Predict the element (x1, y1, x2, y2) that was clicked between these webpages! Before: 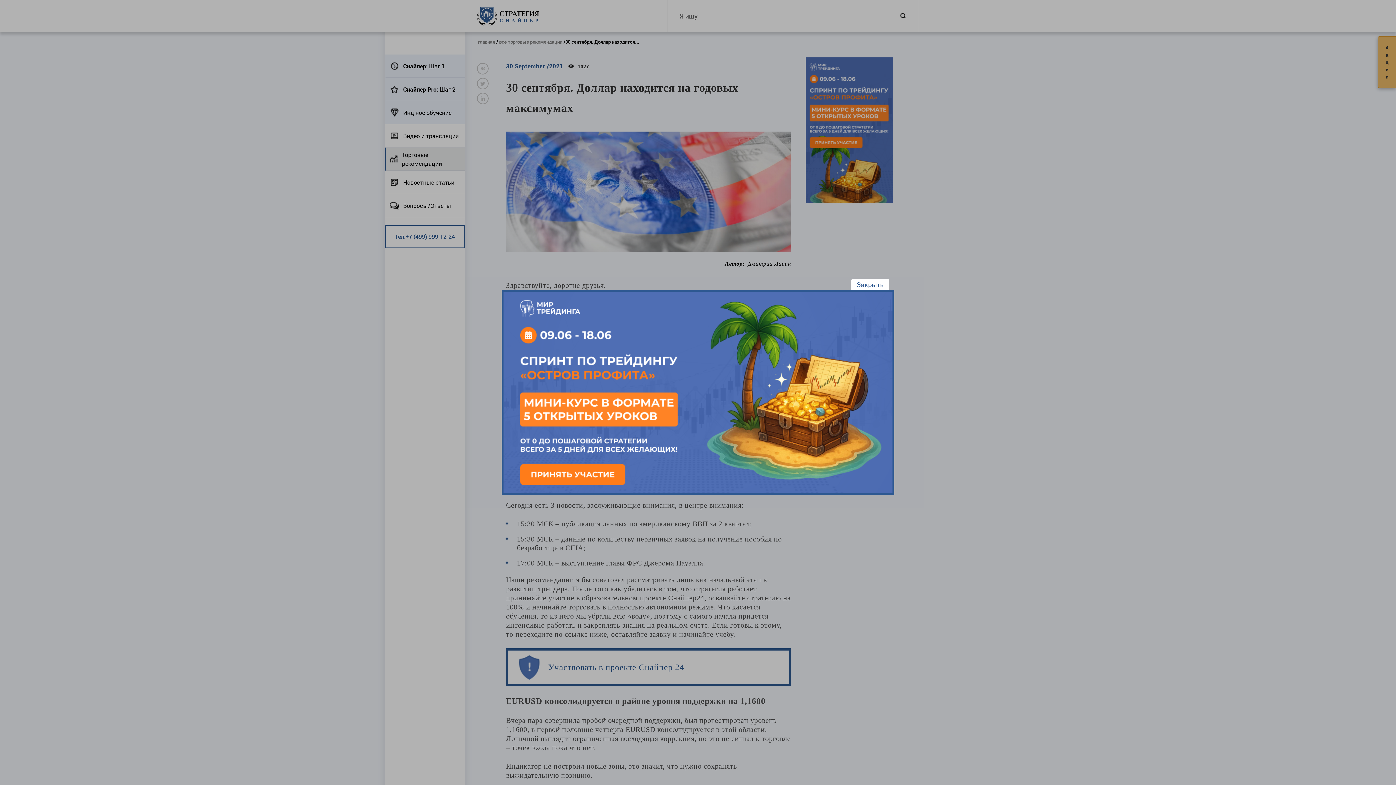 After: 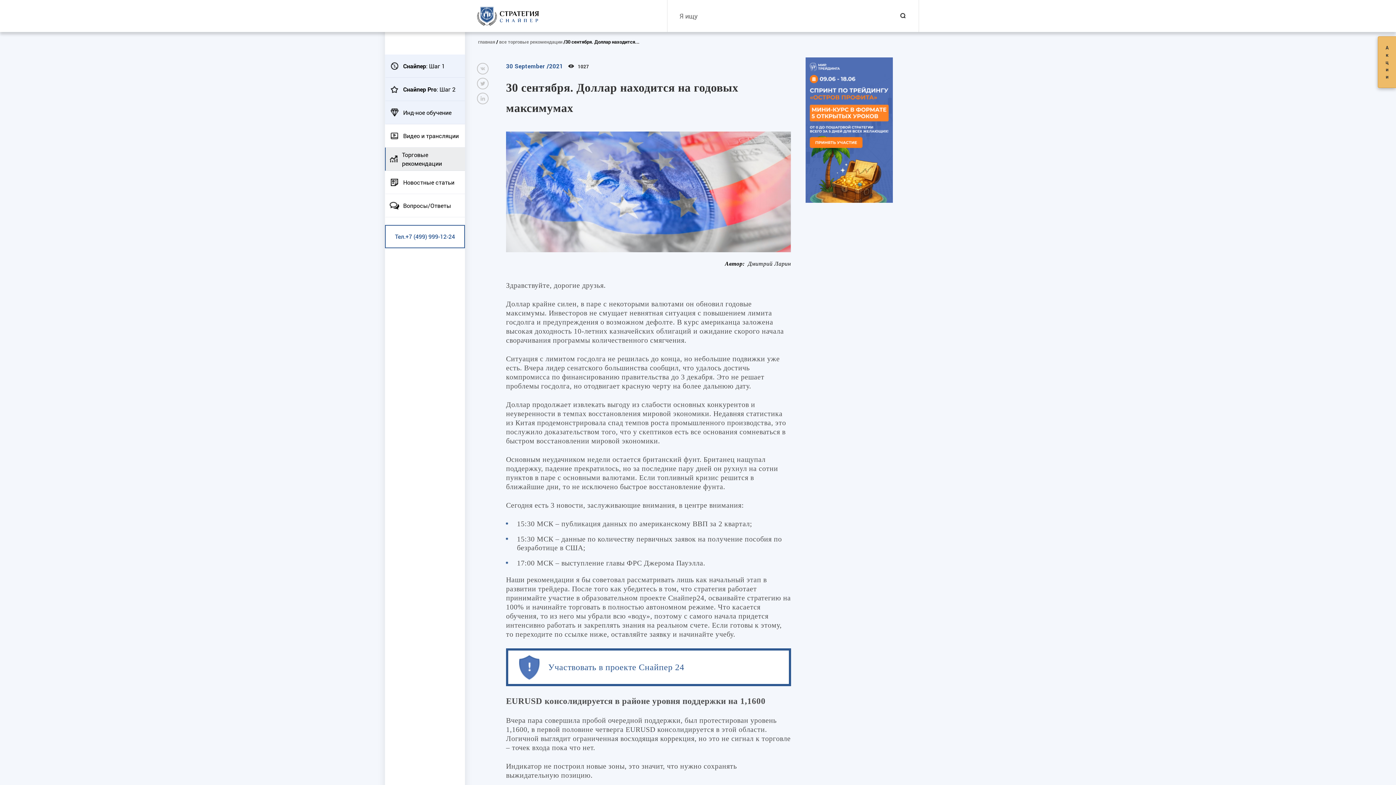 Action: label: Закрыть bbox: (851, 278, 889, 292)